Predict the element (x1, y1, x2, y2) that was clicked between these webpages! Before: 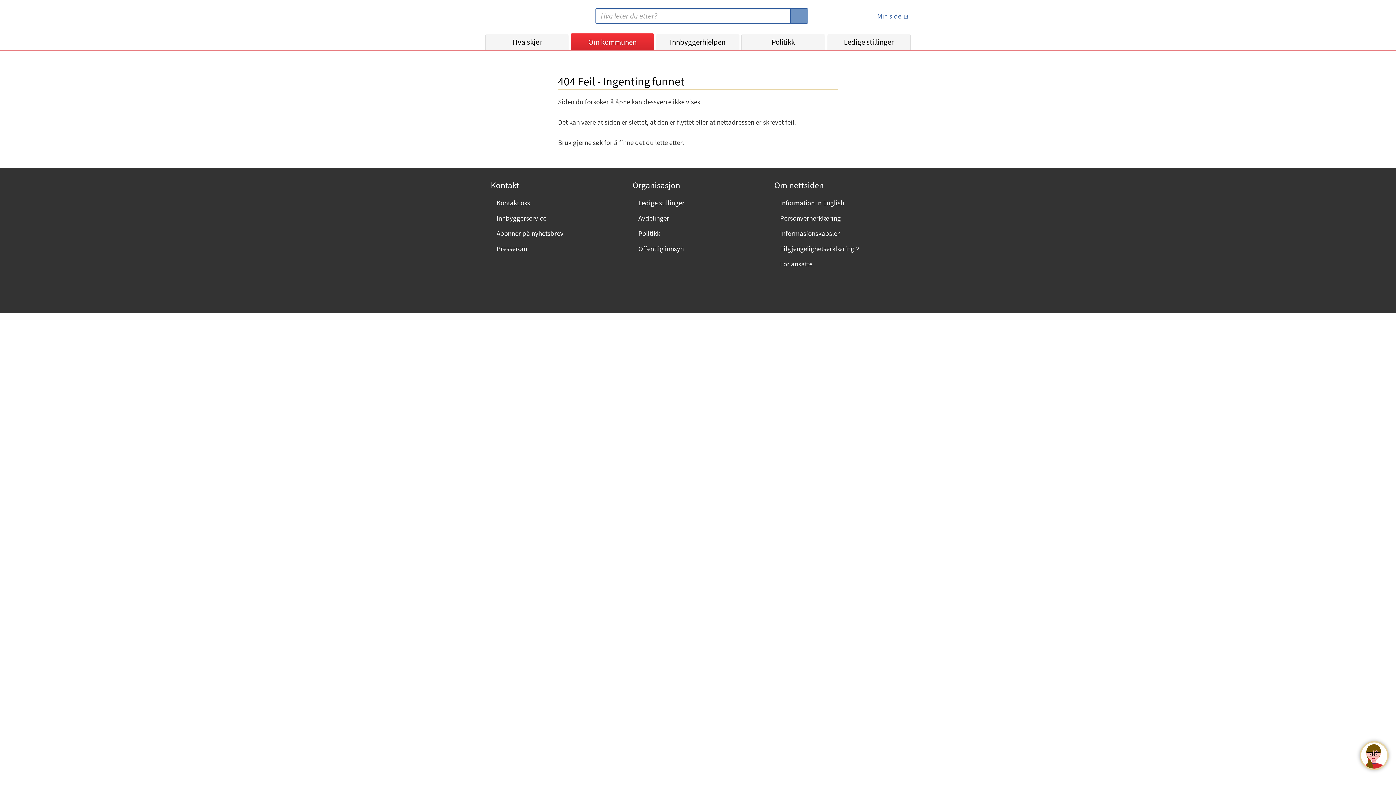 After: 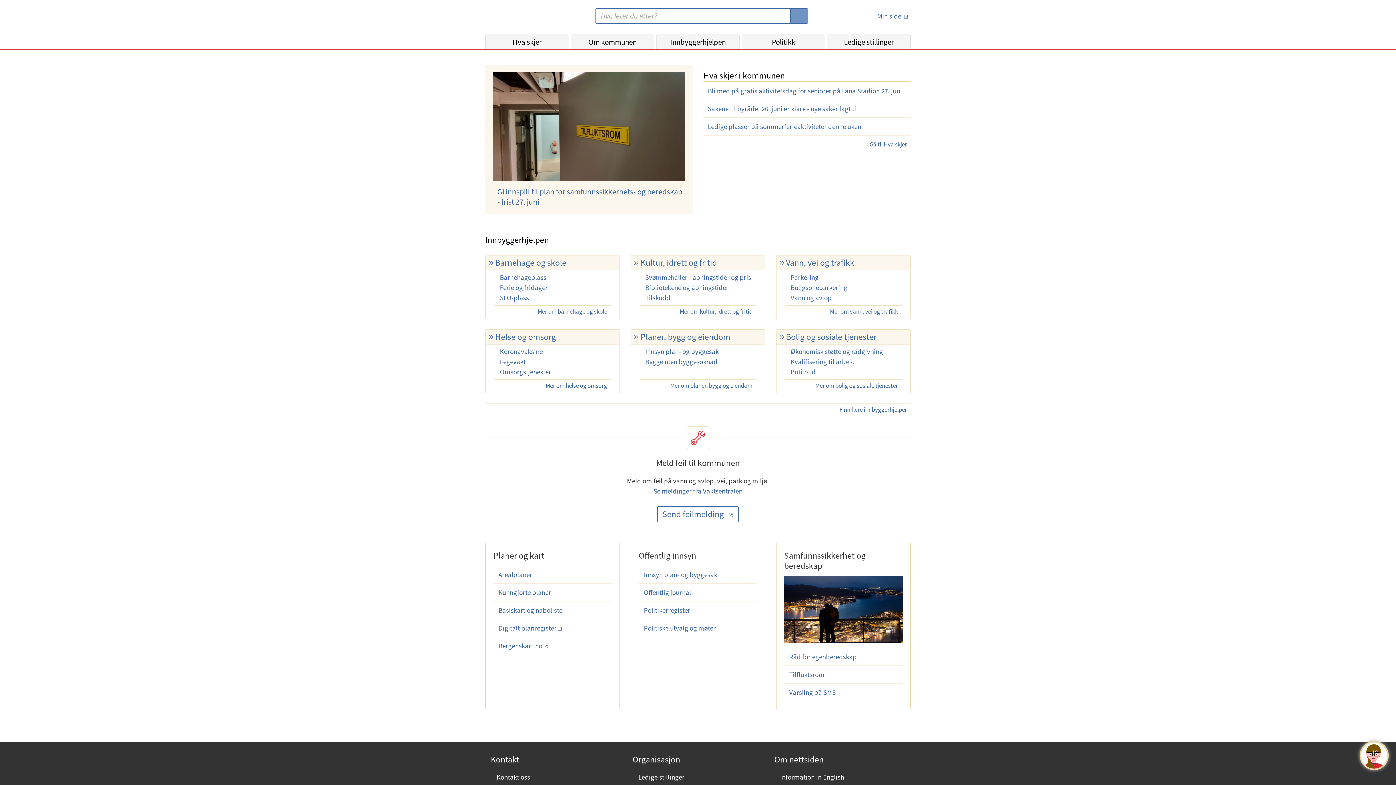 Action: label: Bergen kommune bbox: (485, 5, 545, 31)